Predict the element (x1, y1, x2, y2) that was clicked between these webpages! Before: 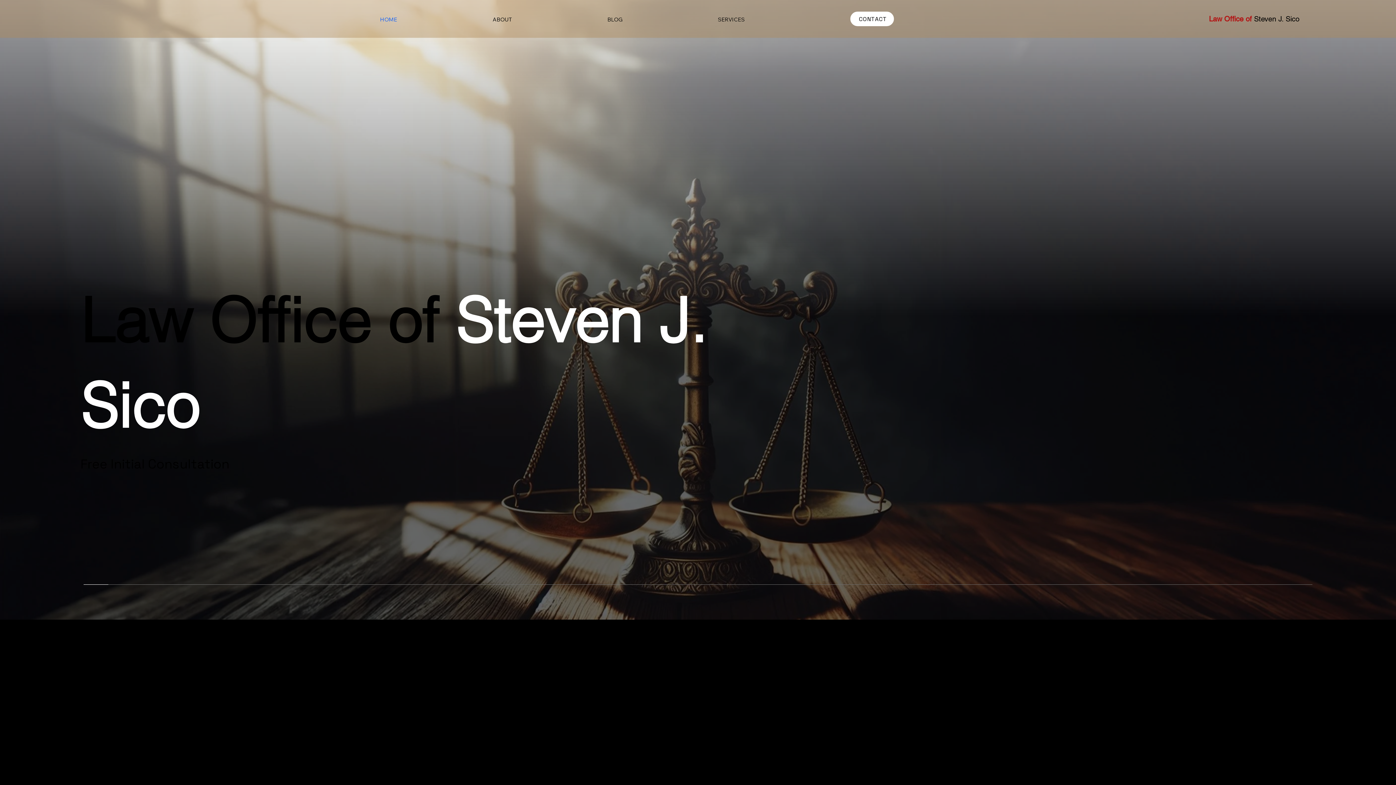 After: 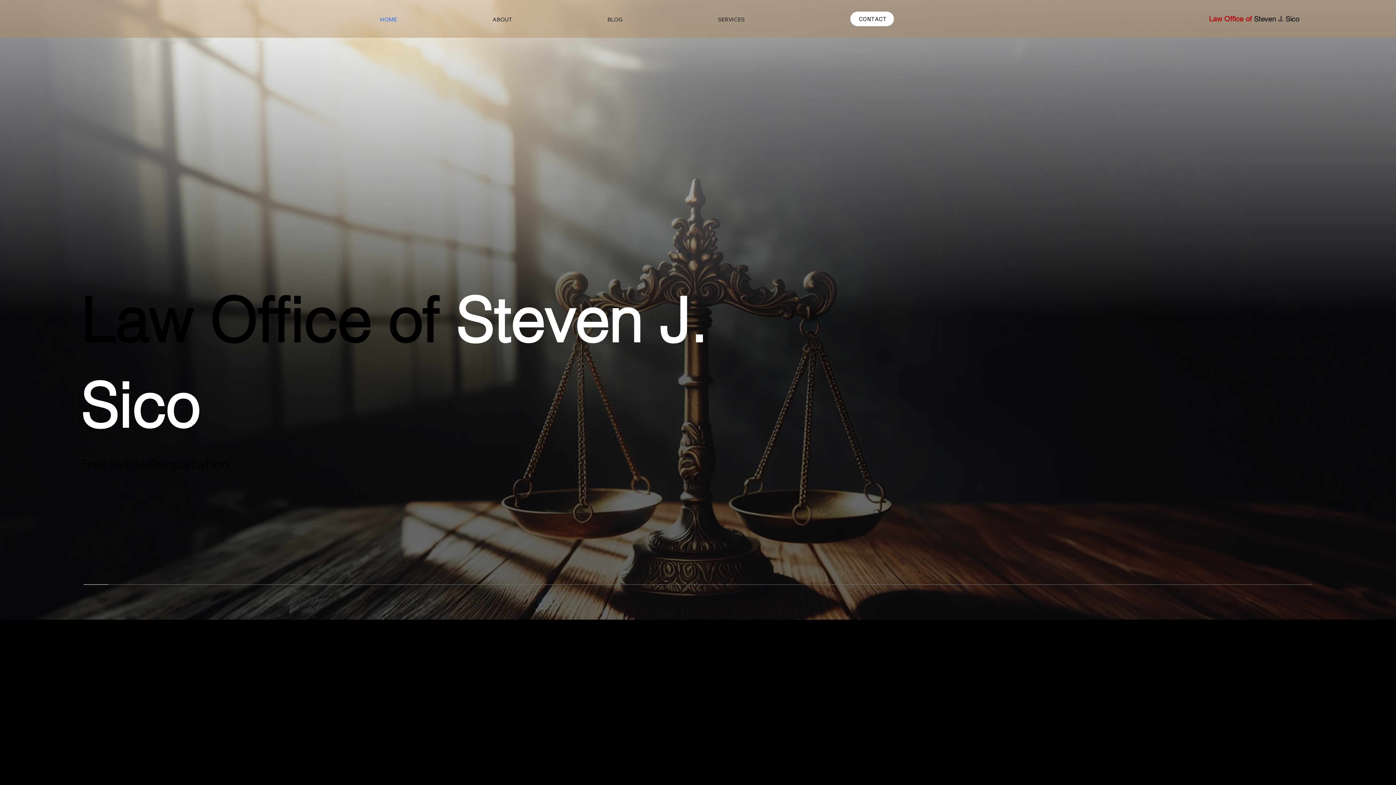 Action: label: Law Office of Steven J. Sico bbox: (1209, 14, 1299, 23)